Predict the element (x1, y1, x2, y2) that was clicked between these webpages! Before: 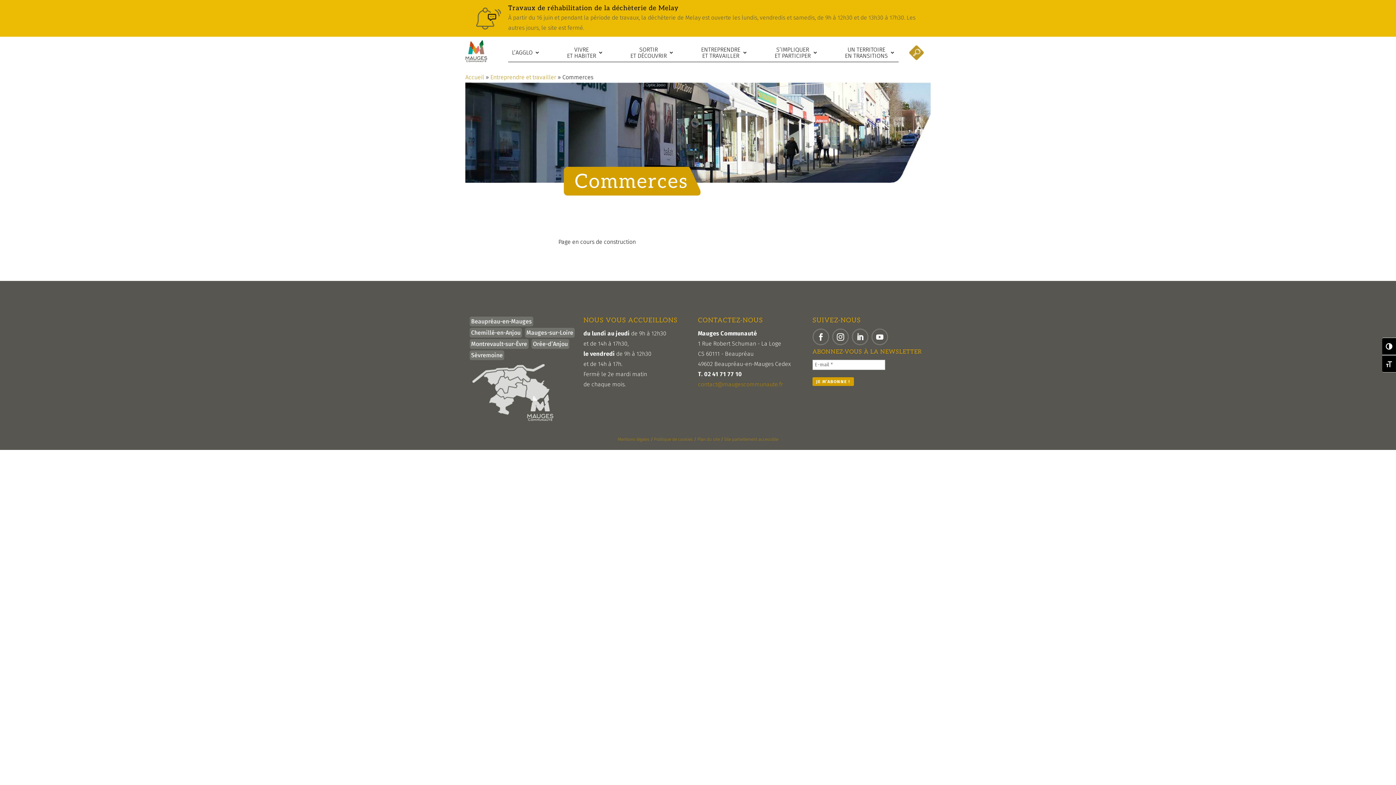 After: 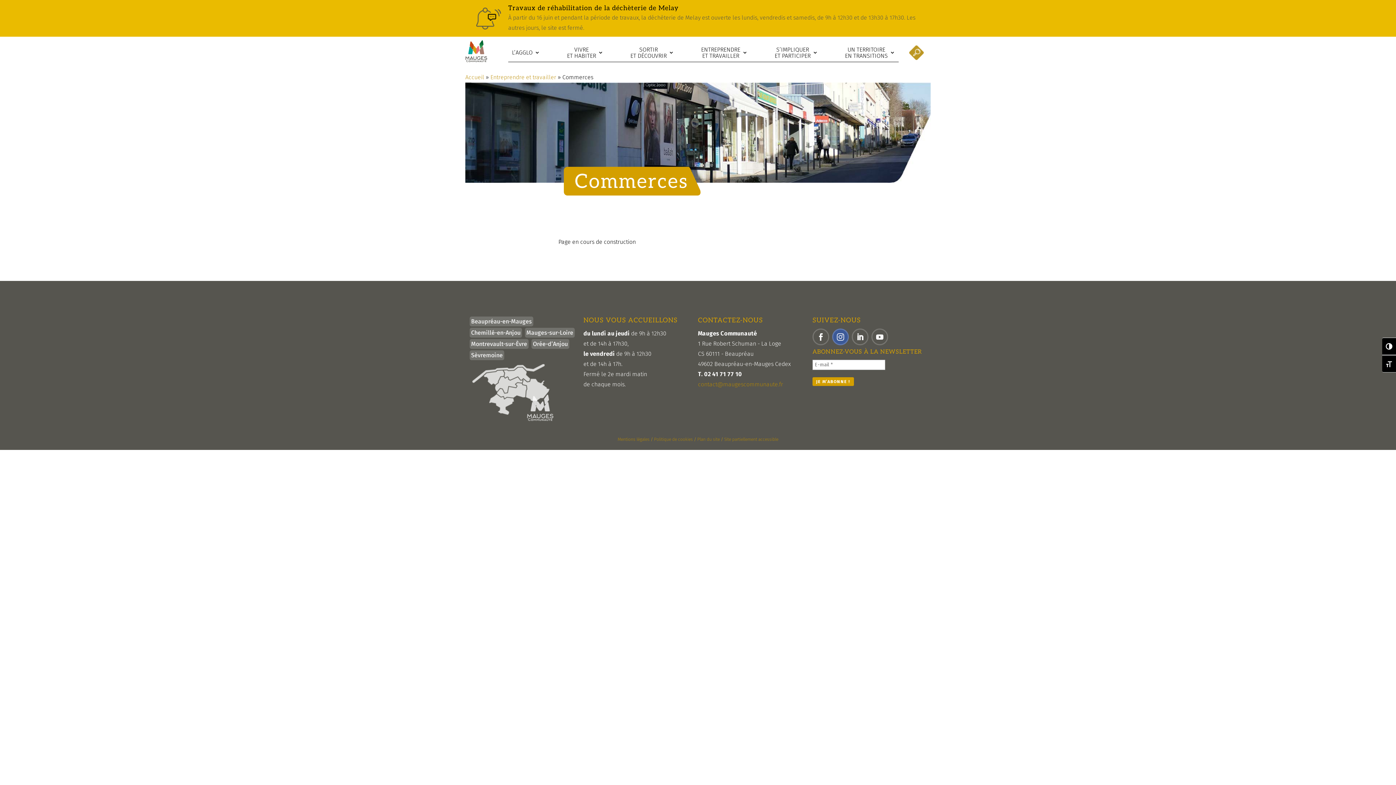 Action: bbox: (832, 328, 849, 345) label: Instagram